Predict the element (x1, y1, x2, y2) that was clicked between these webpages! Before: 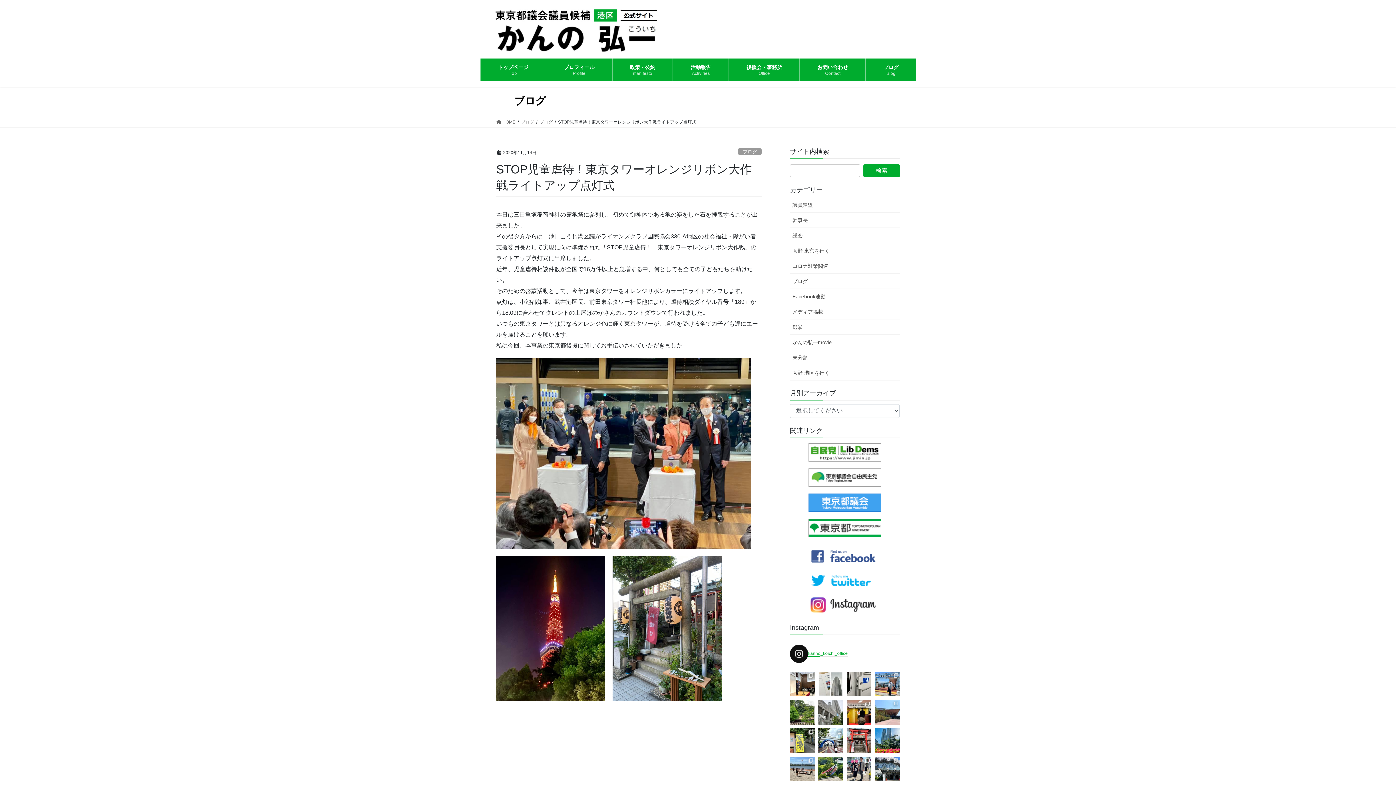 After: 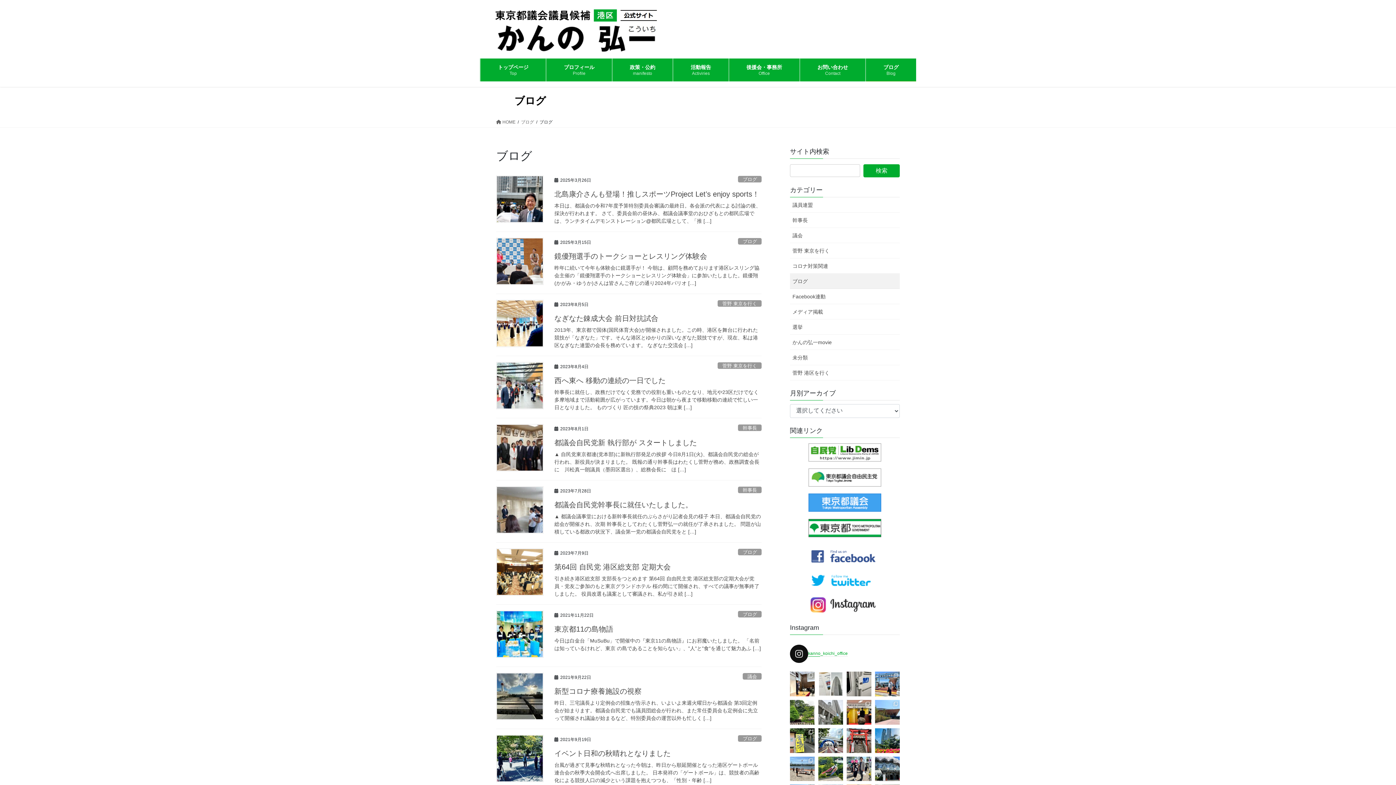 Action: bbox: (738, 148, 761, 154) label: ブログ